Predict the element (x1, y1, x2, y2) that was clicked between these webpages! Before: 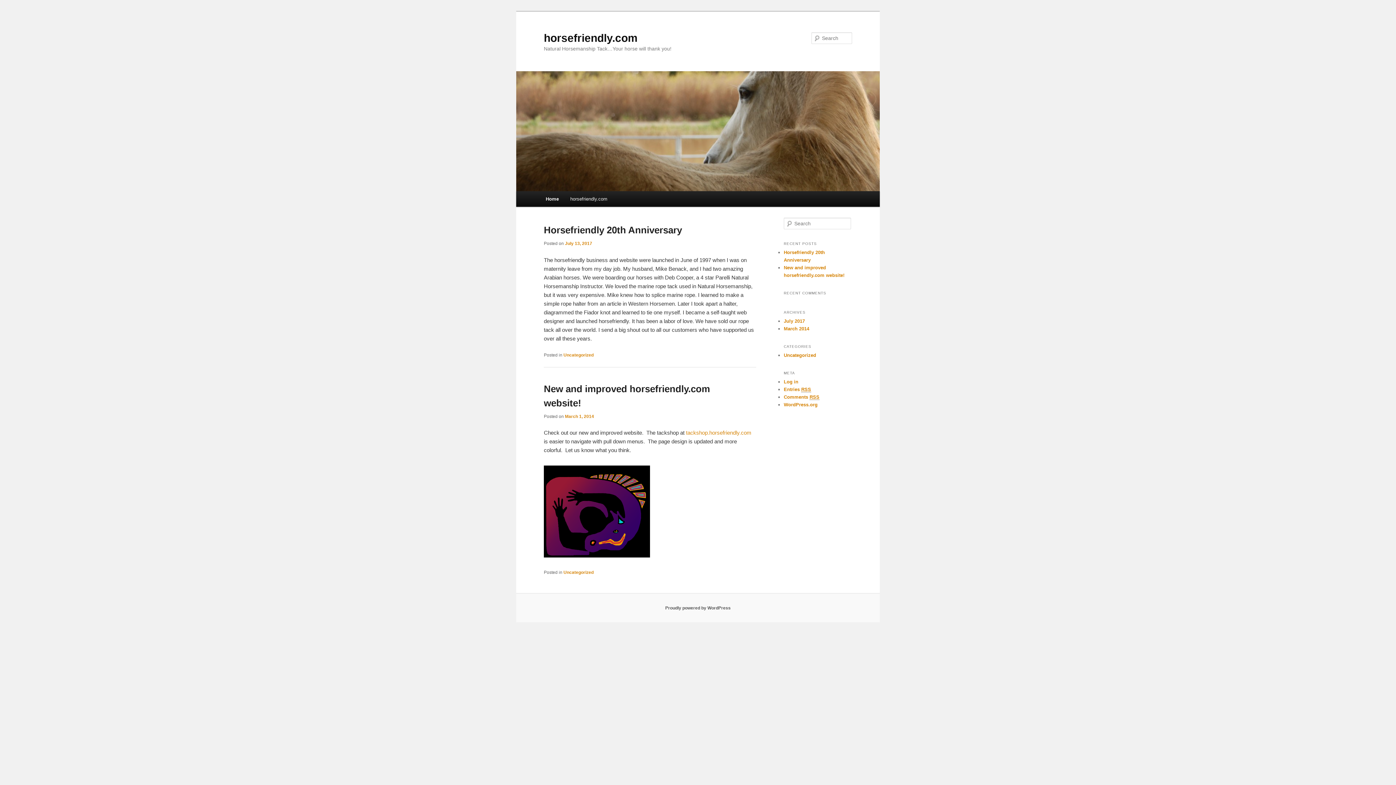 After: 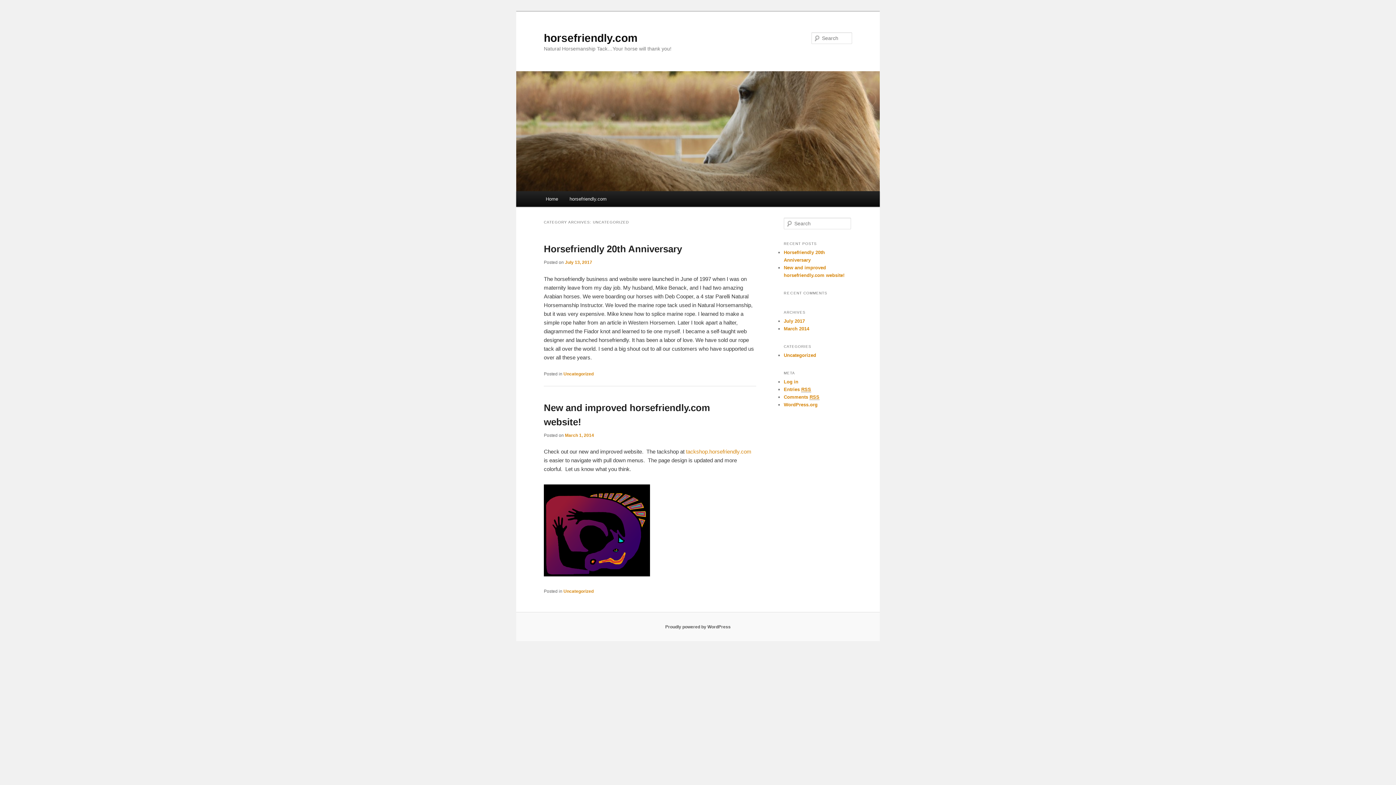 Action: label: Uncategorized bbox: (563, 352, 593, 357)